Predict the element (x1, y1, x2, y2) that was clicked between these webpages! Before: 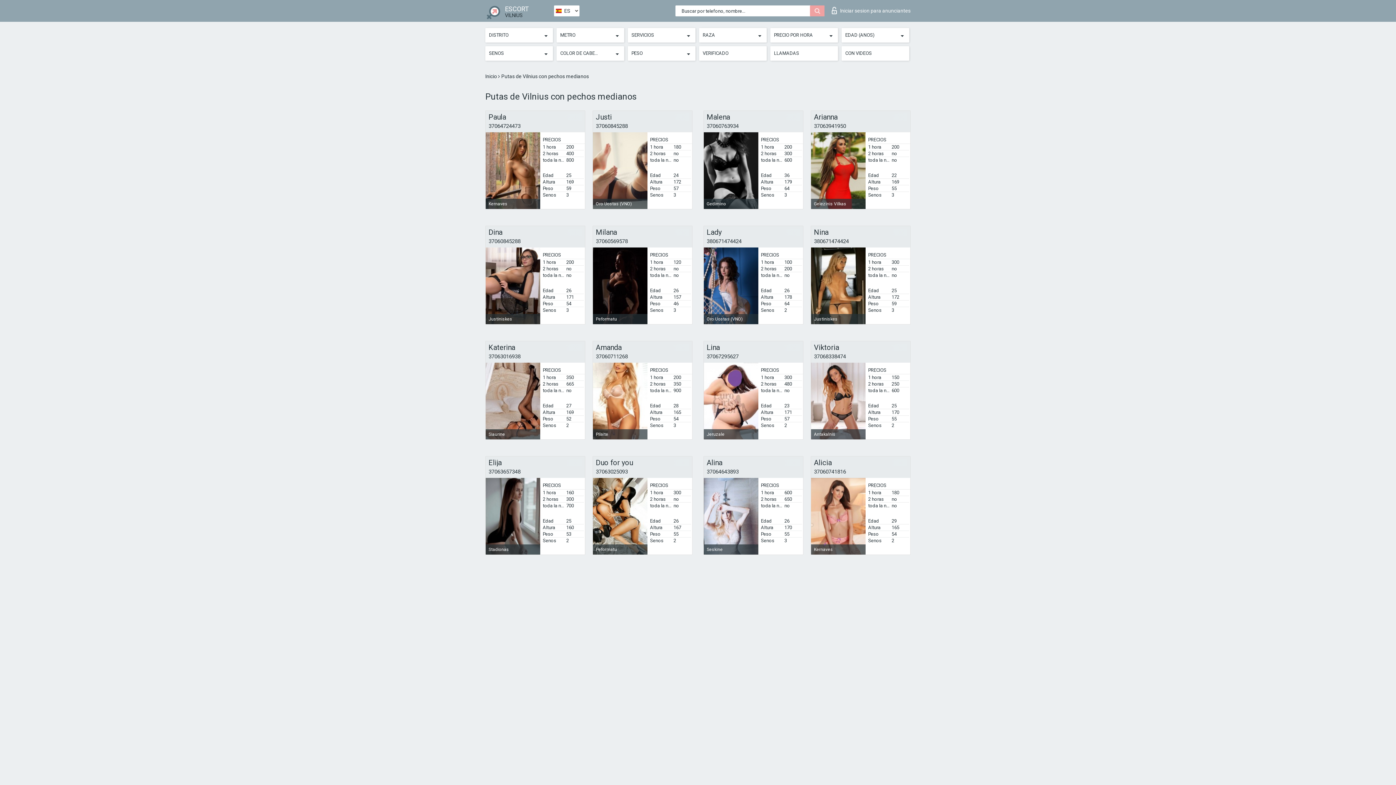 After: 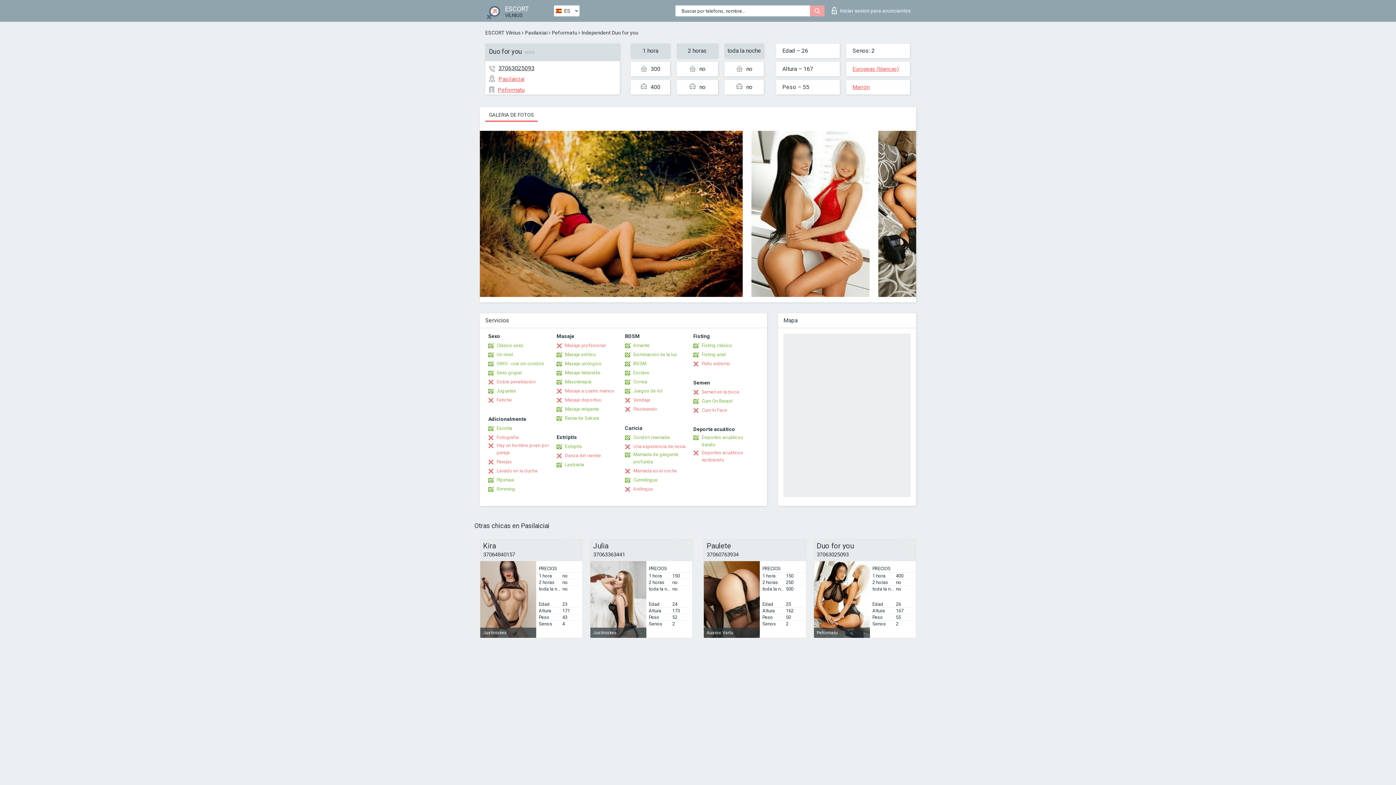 Action: bbox: (593, 478, 647, 554) label: Peformatu